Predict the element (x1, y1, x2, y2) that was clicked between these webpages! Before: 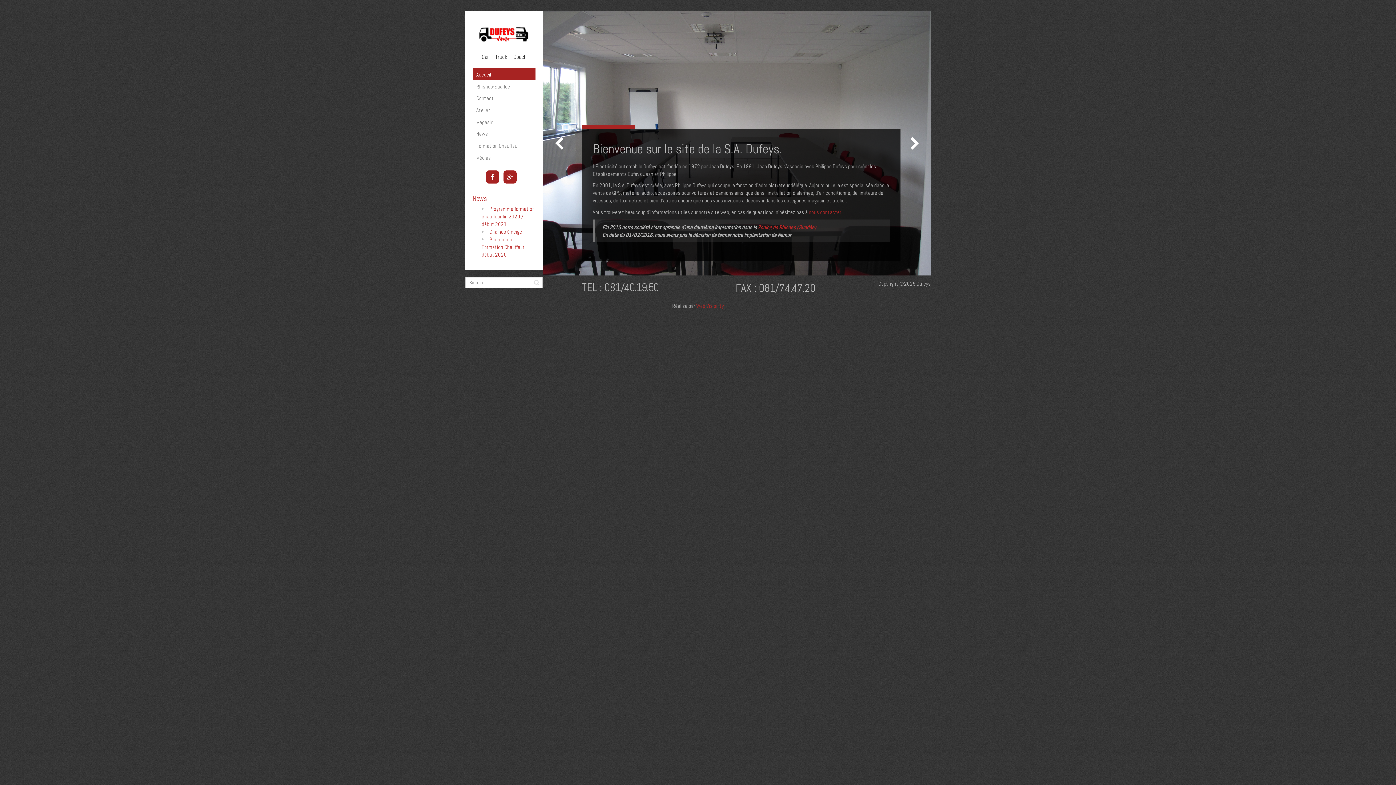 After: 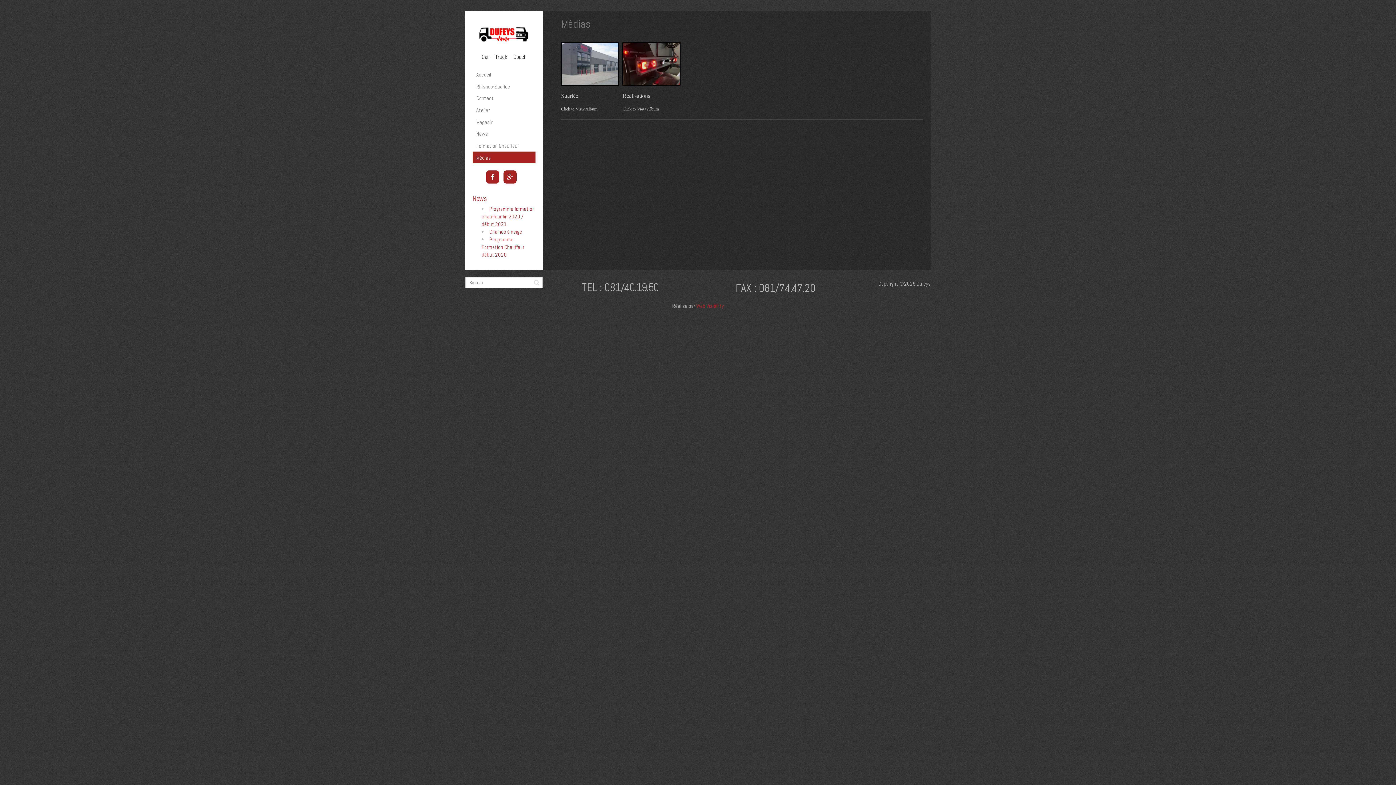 Action: bbox: (472, 151, 535, 163) label: Médias